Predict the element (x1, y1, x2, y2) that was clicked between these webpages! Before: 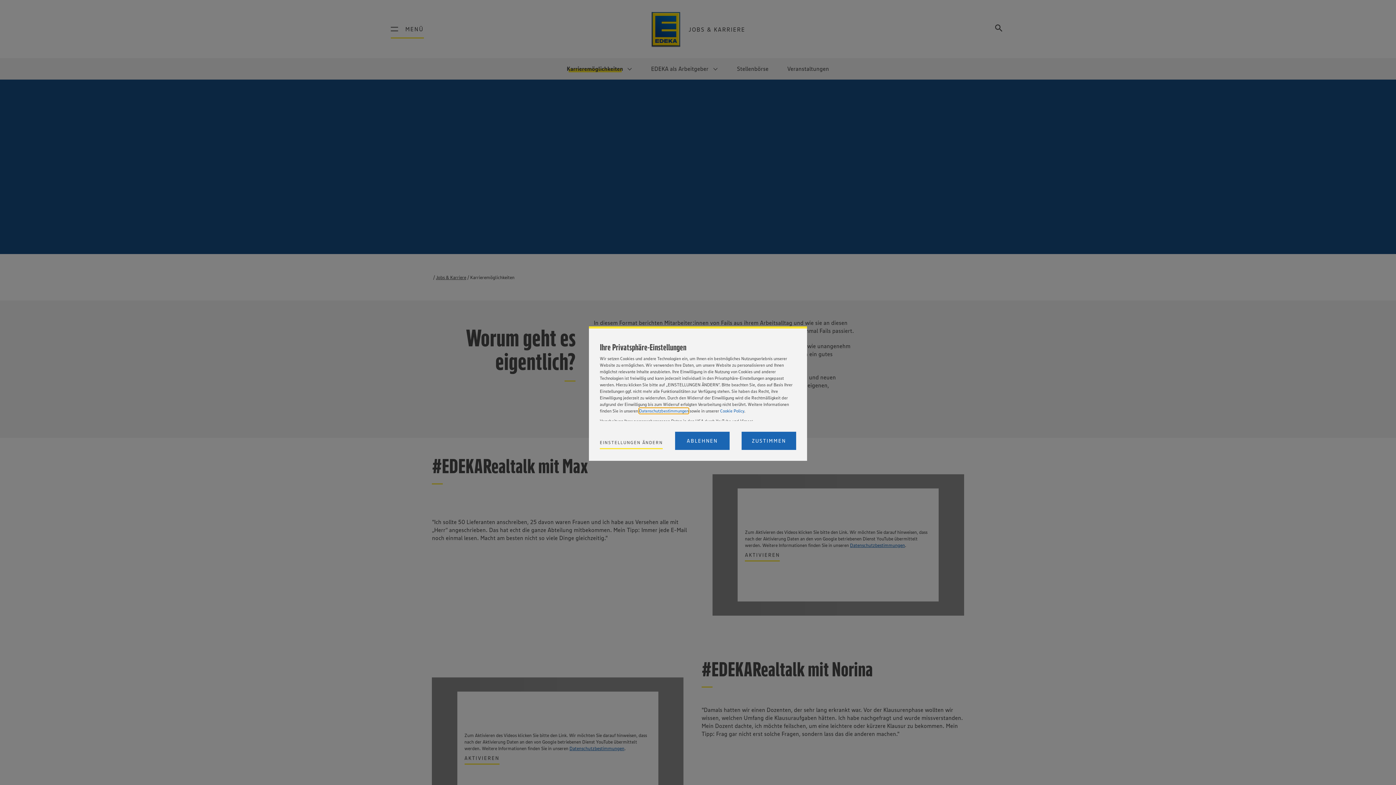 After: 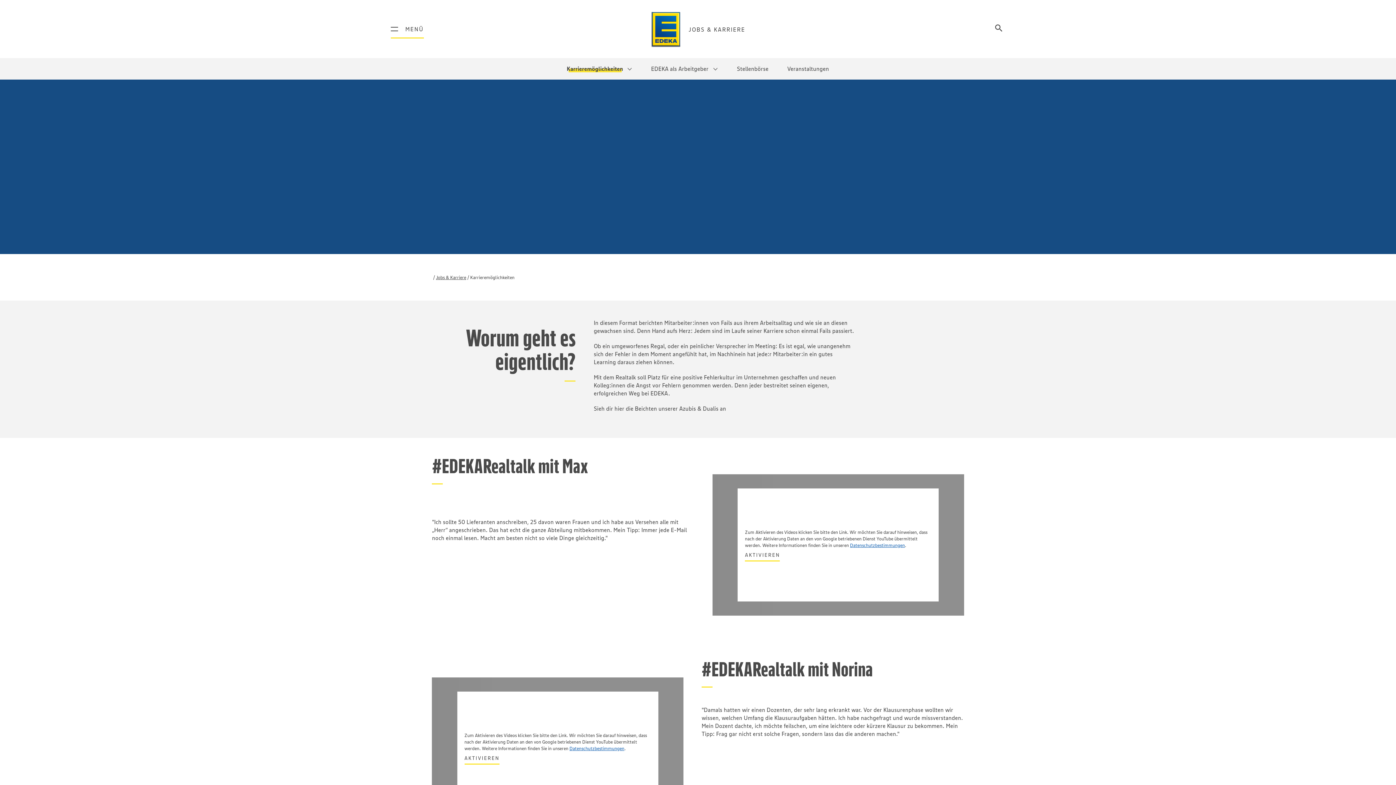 Action: bbox: (675, 432, 729, 450) label: Reject proposed privacy settings